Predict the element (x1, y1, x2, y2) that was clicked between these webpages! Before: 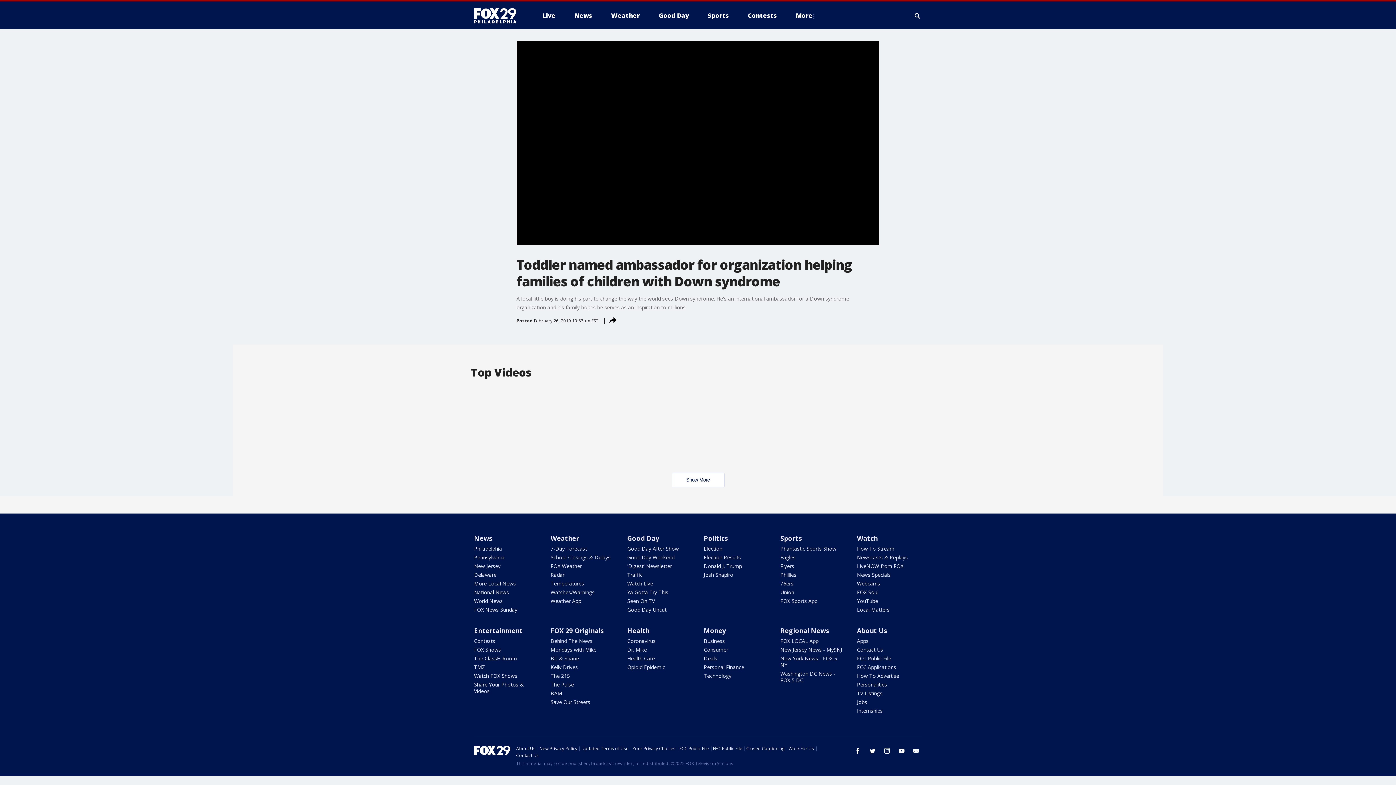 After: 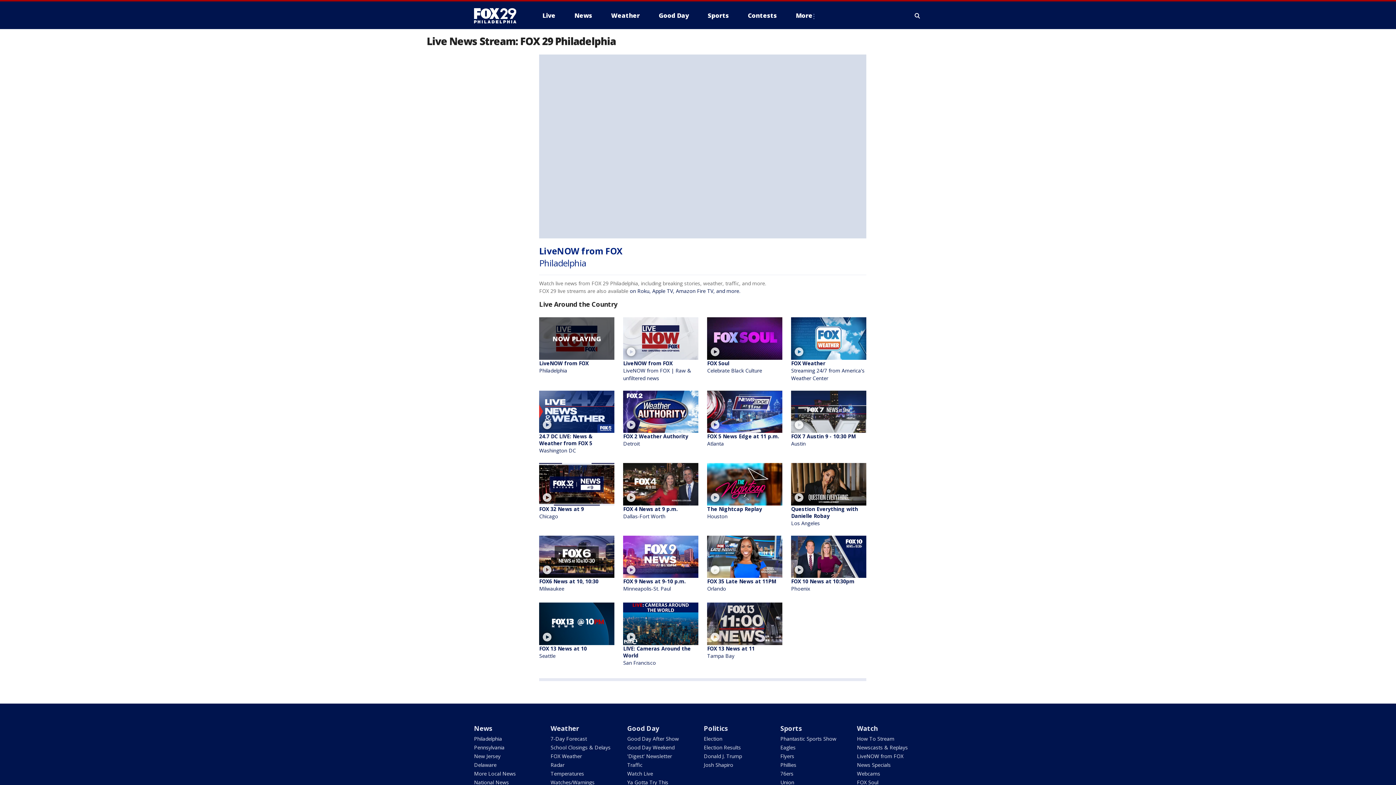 Action: bbox: (857, 534, 877, 542) label: Watch